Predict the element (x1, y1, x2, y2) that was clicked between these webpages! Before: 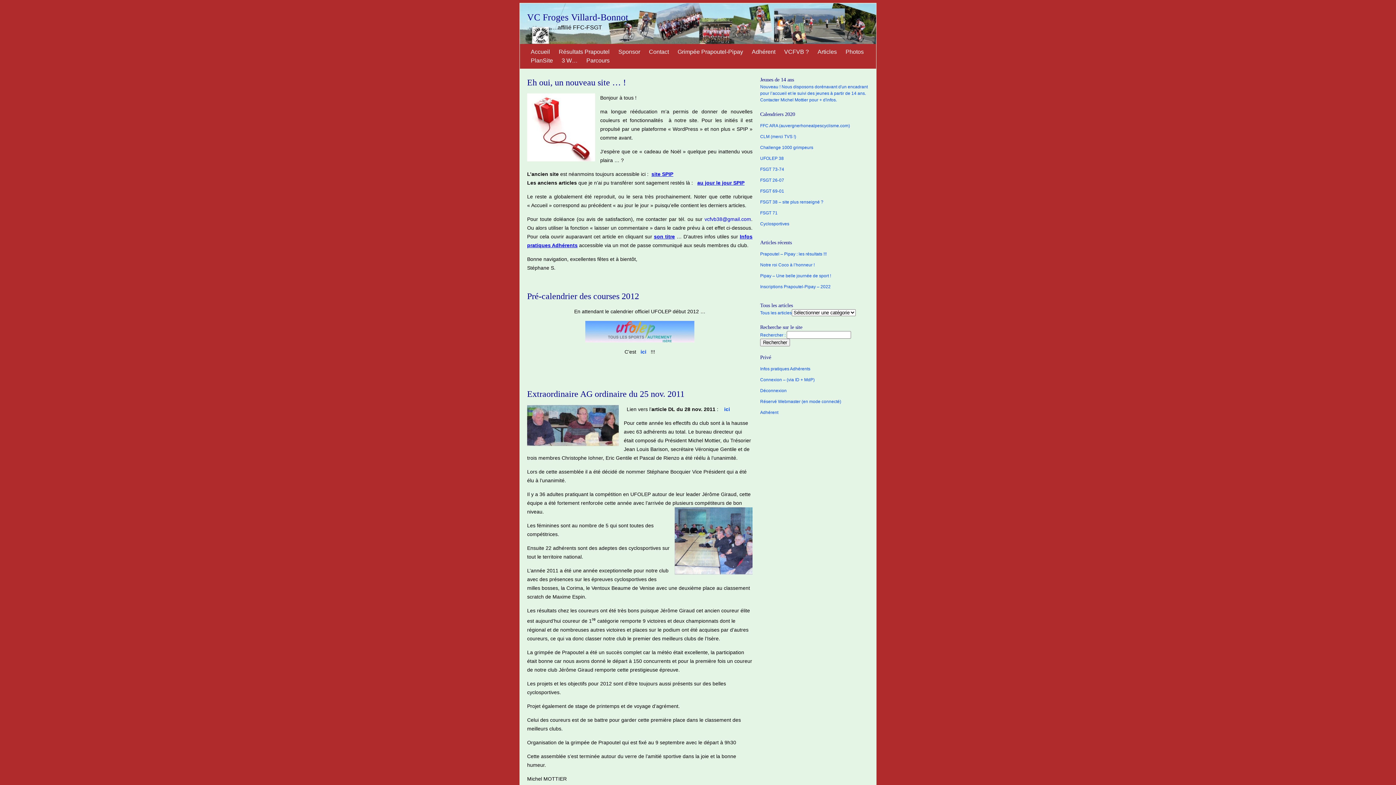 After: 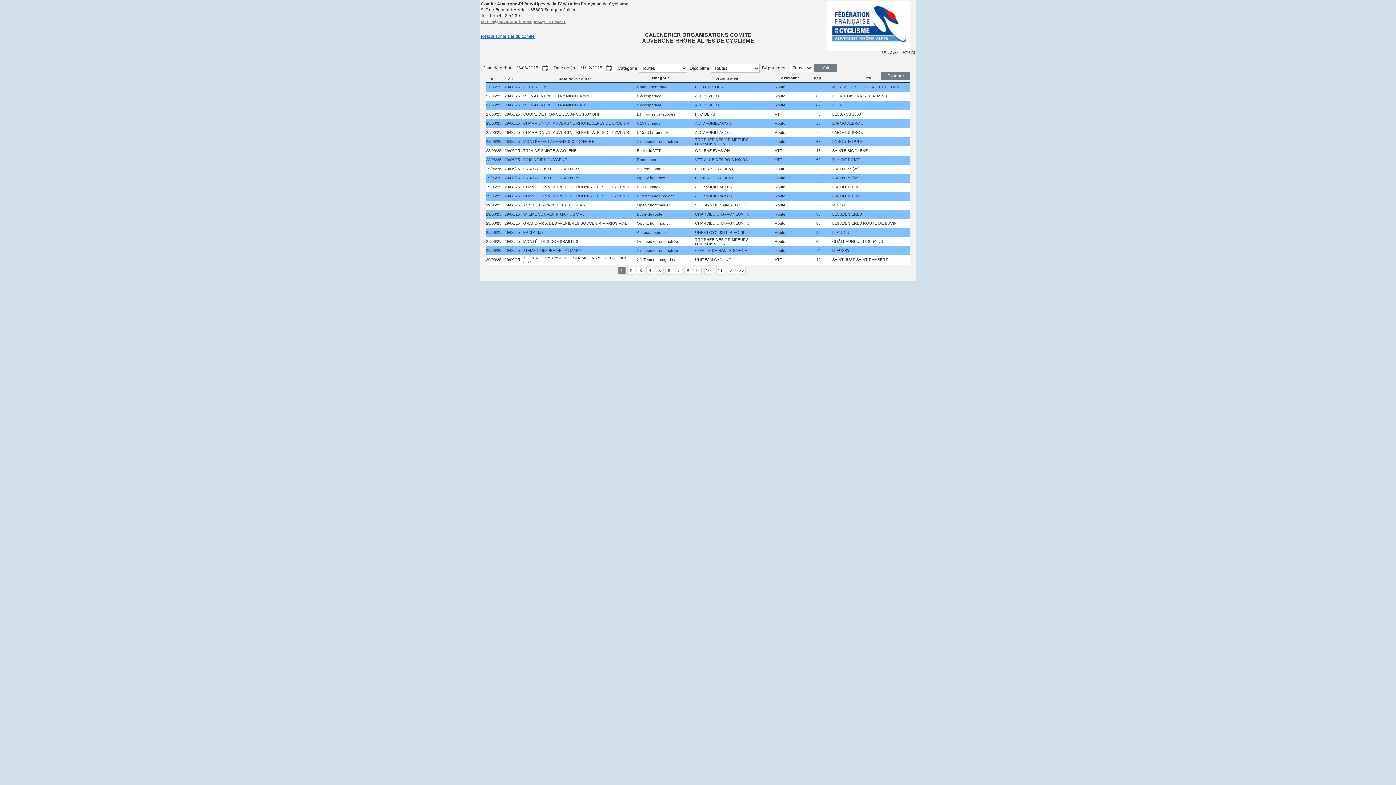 Action: bbox: (760, 123, 850, 128) label: FFC ARA (auvergnerhonealpescyclisme.com)